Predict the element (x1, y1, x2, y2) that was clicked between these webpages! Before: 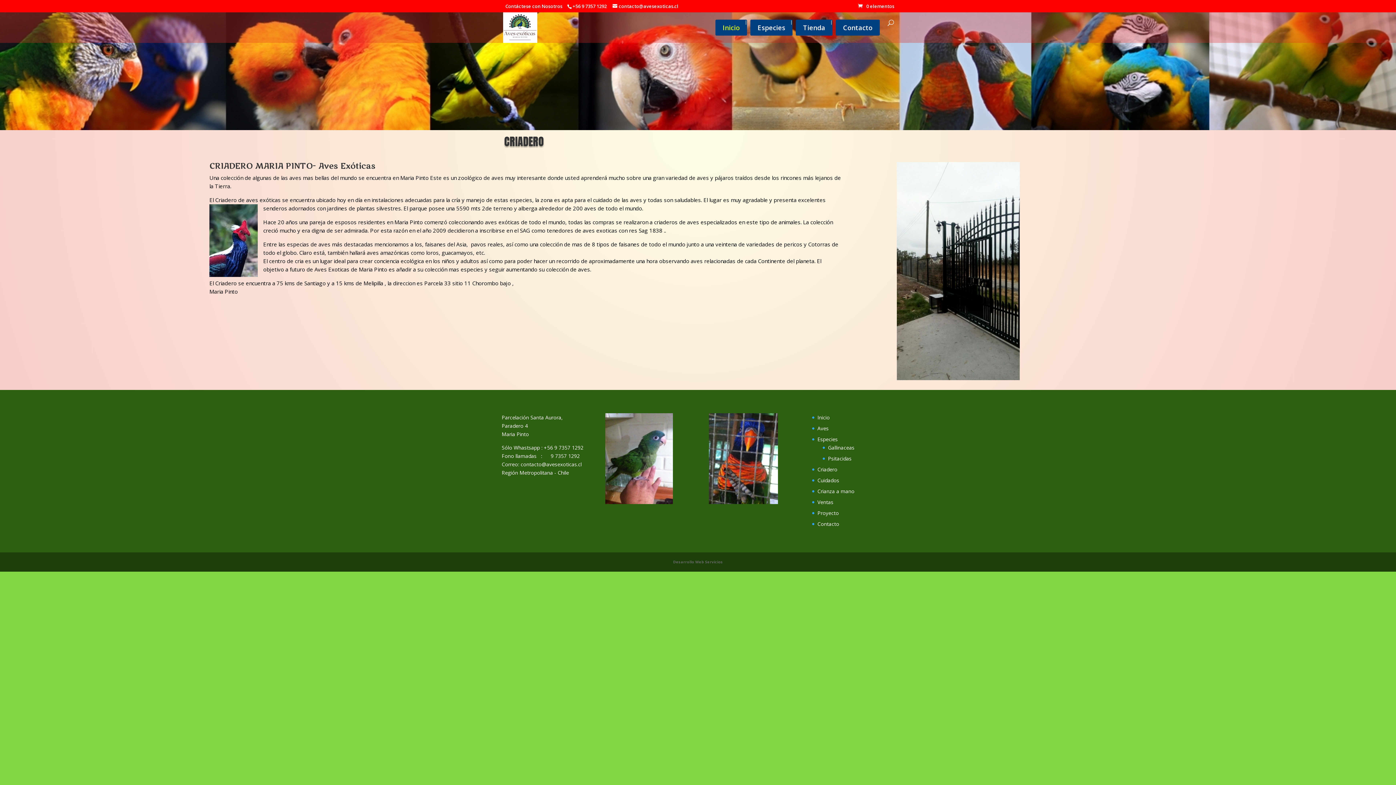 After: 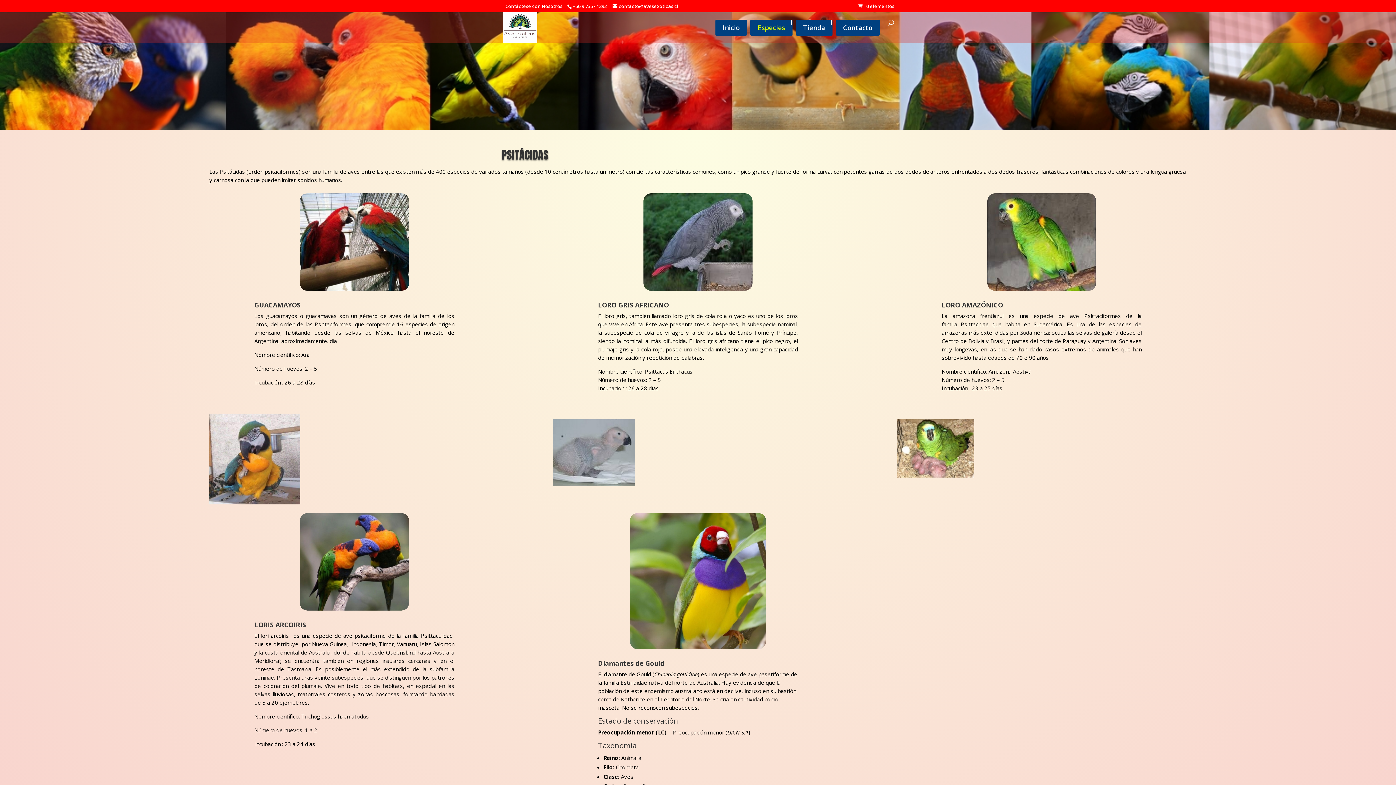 Action: label: Psitacidas bbox: (828, 455, 851, 462)